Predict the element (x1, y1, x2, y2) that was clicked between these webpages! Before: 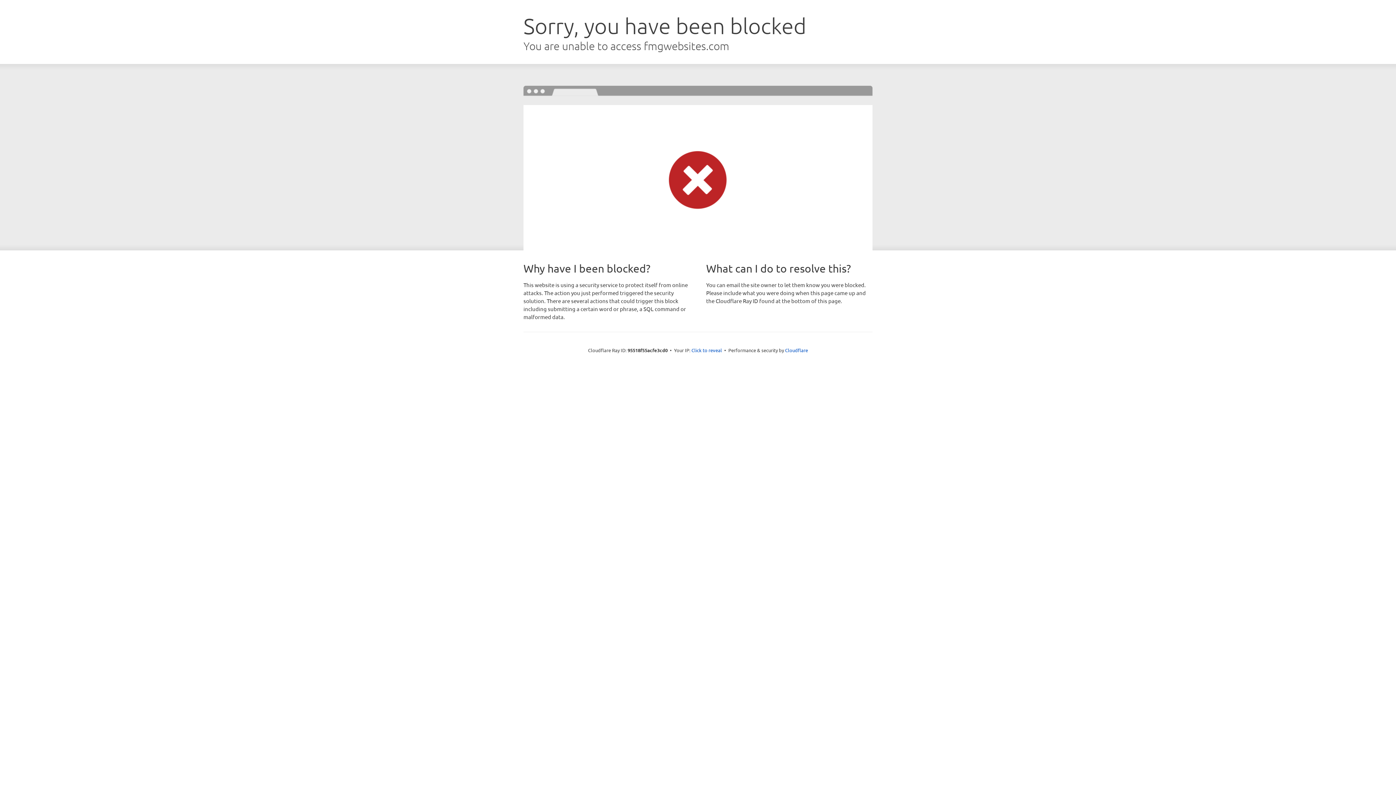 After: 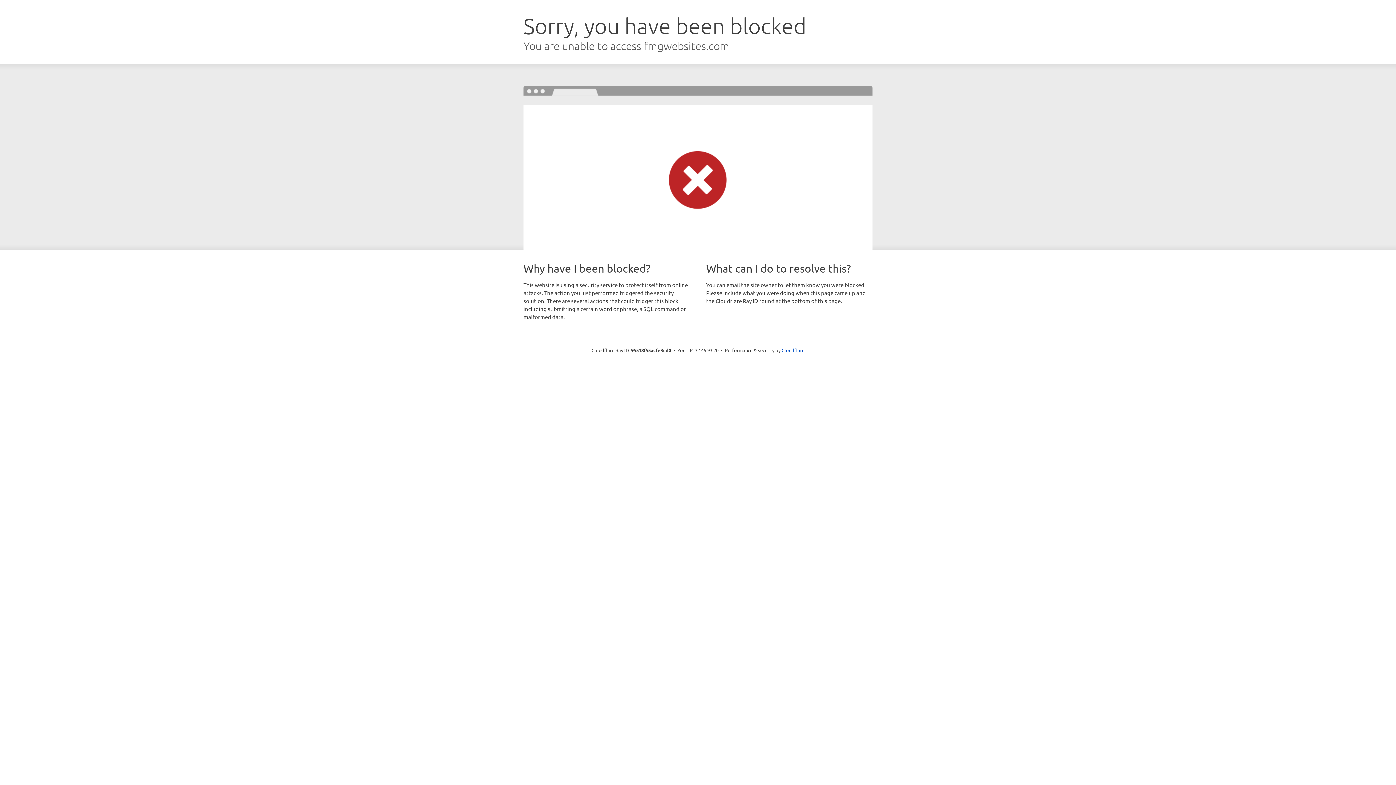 Action: bbox: (691, 346, 722, 353) label: Click to reveal